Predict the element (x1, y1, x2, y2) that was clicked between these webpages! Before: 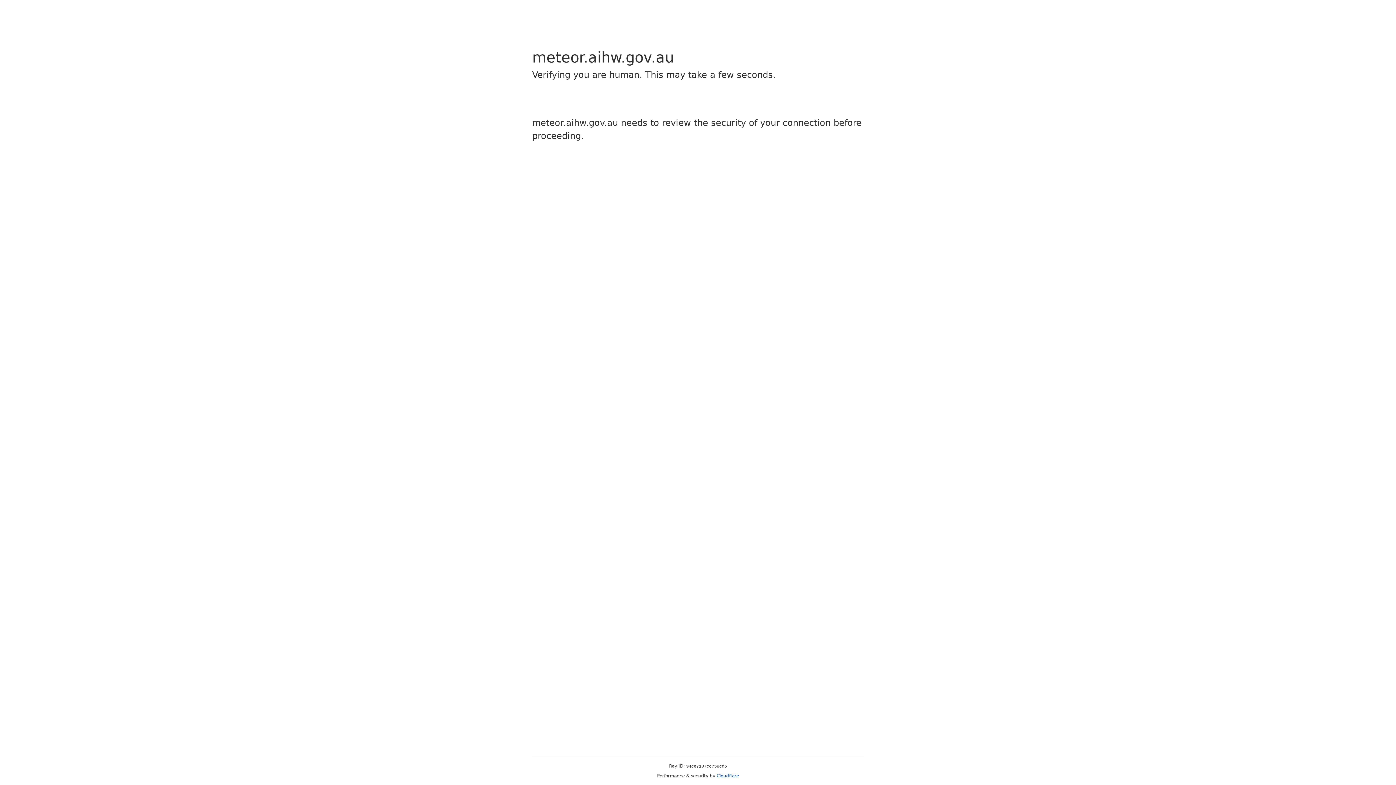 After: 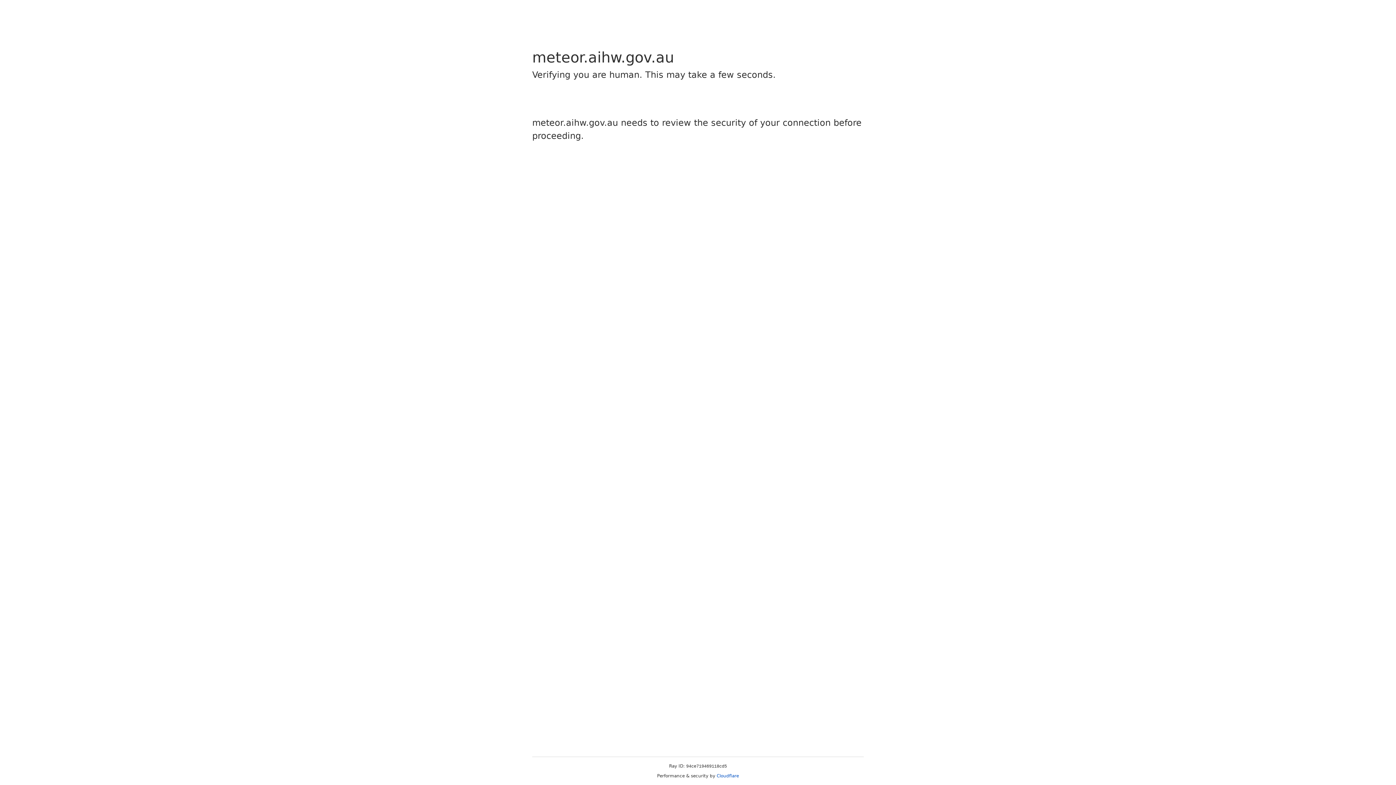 Action: label: Cloudflare bbox: (716, 773, 739, 778)